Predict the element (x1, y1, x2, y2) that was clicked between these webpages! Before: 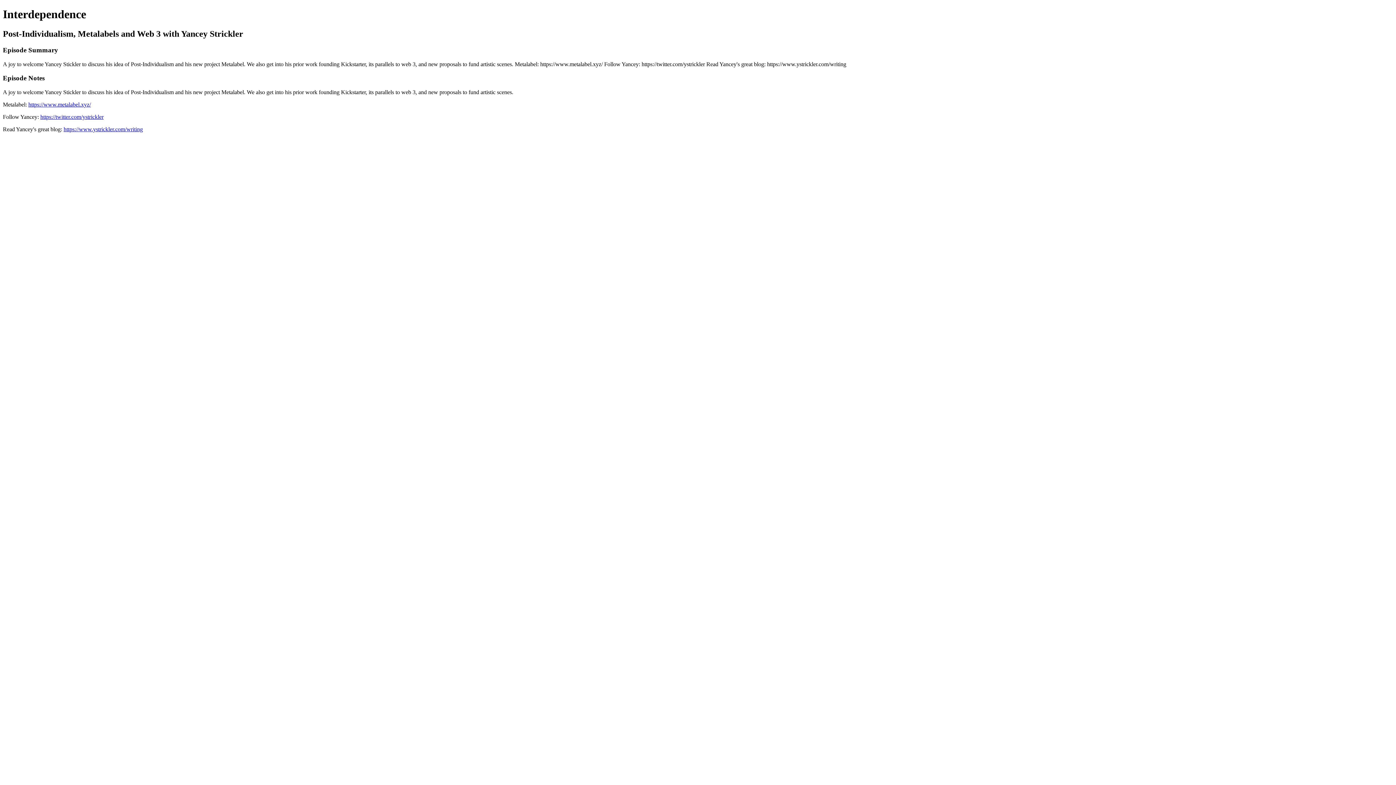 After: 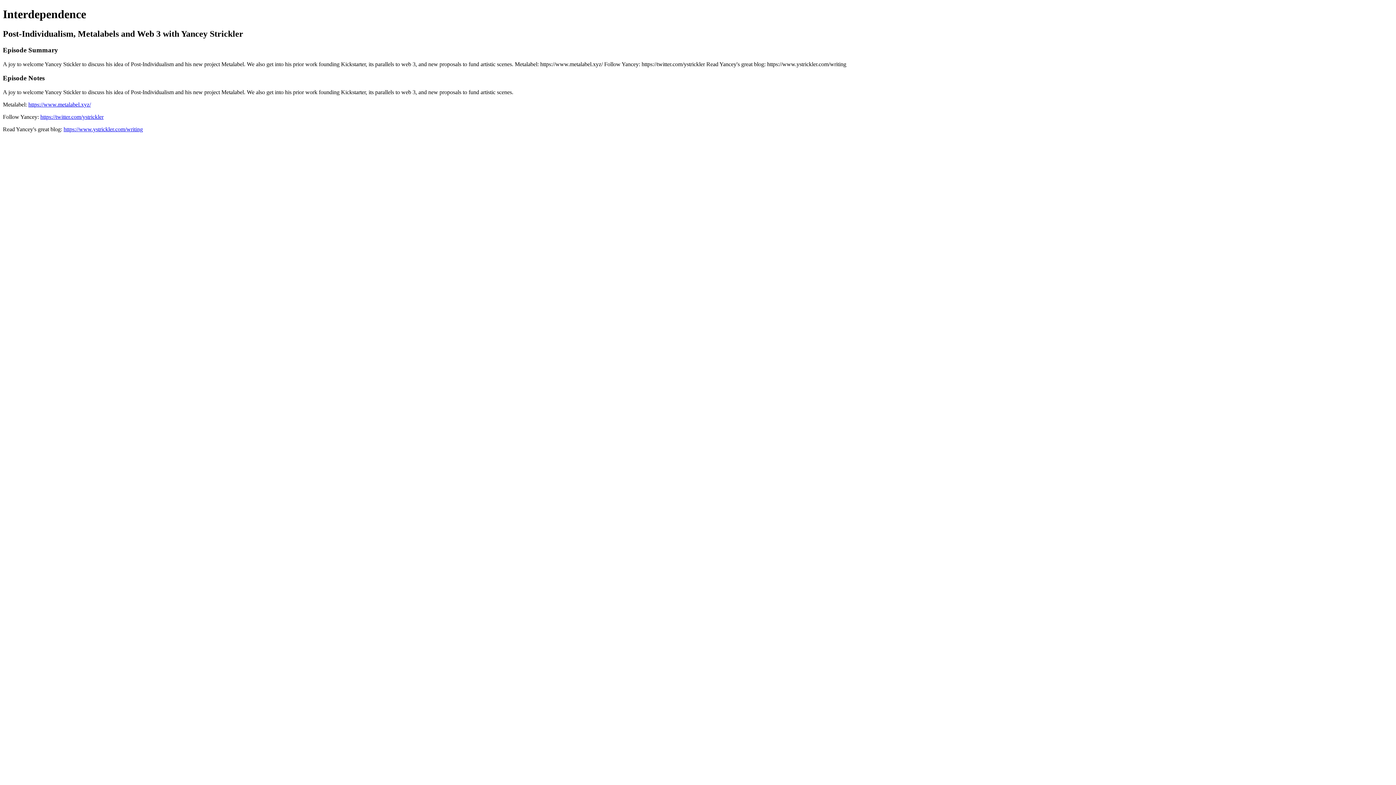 Action: bbox: (40, 113, 103, 119) label: https://twitter.com/ystrickler